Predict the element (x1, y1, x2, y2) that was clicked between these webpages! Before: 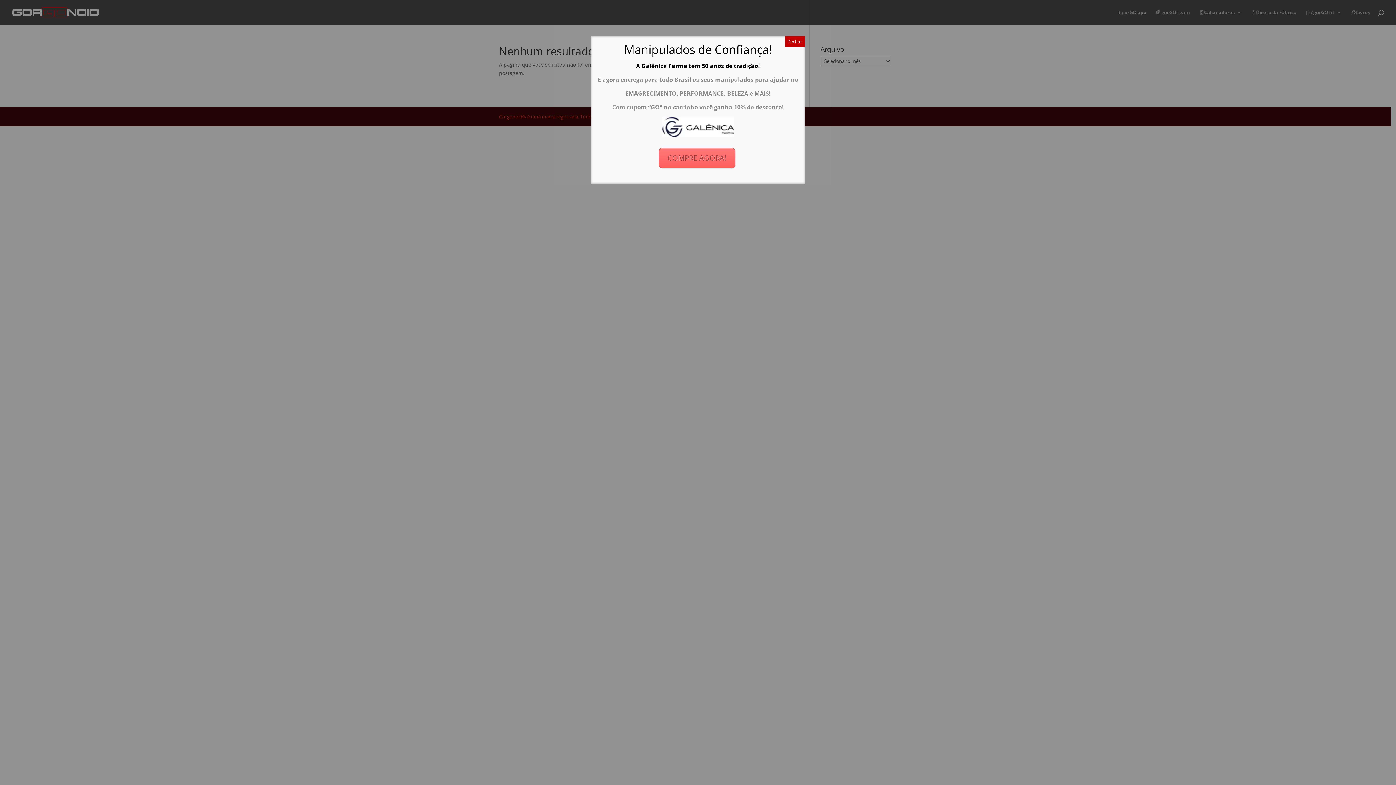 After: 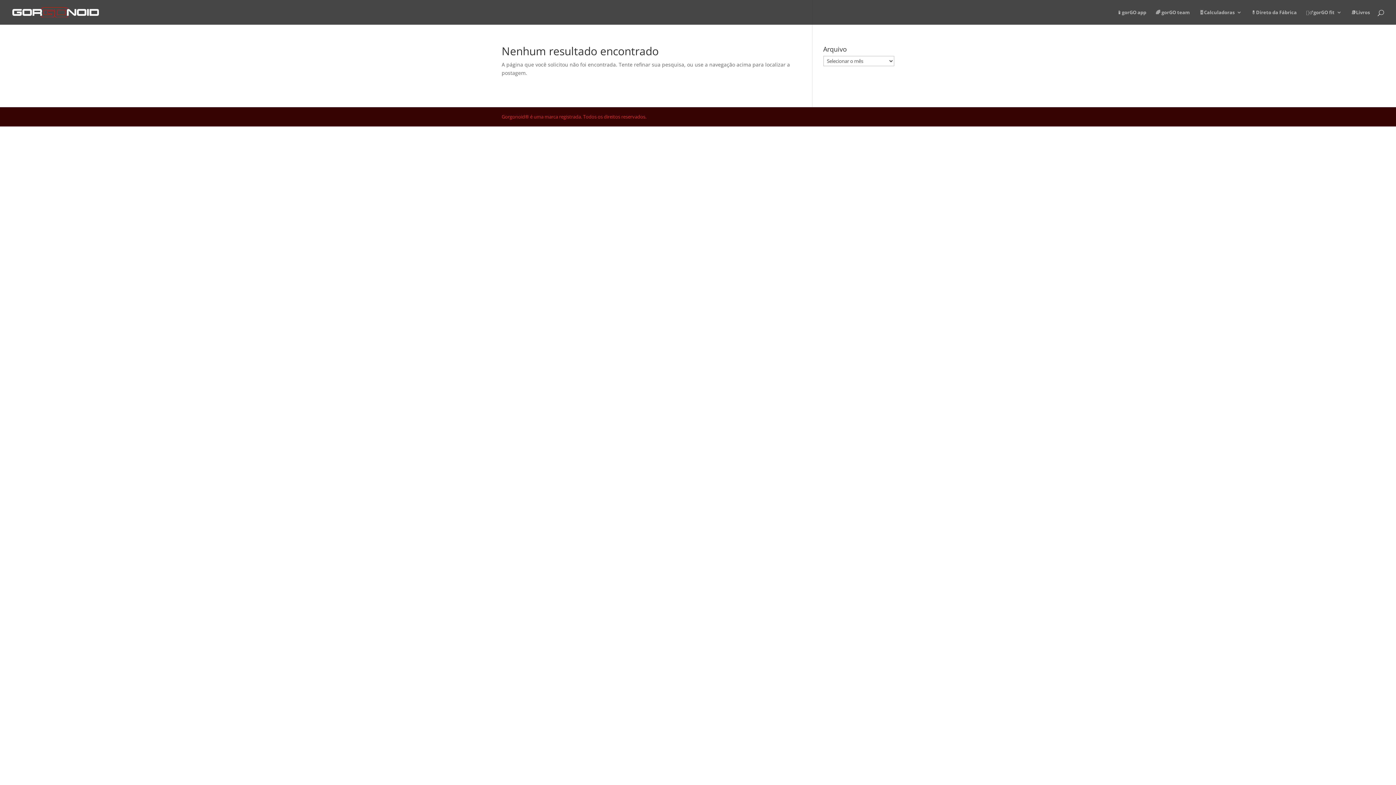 Action: label: Close bbox: (785, 36, 805, 47)